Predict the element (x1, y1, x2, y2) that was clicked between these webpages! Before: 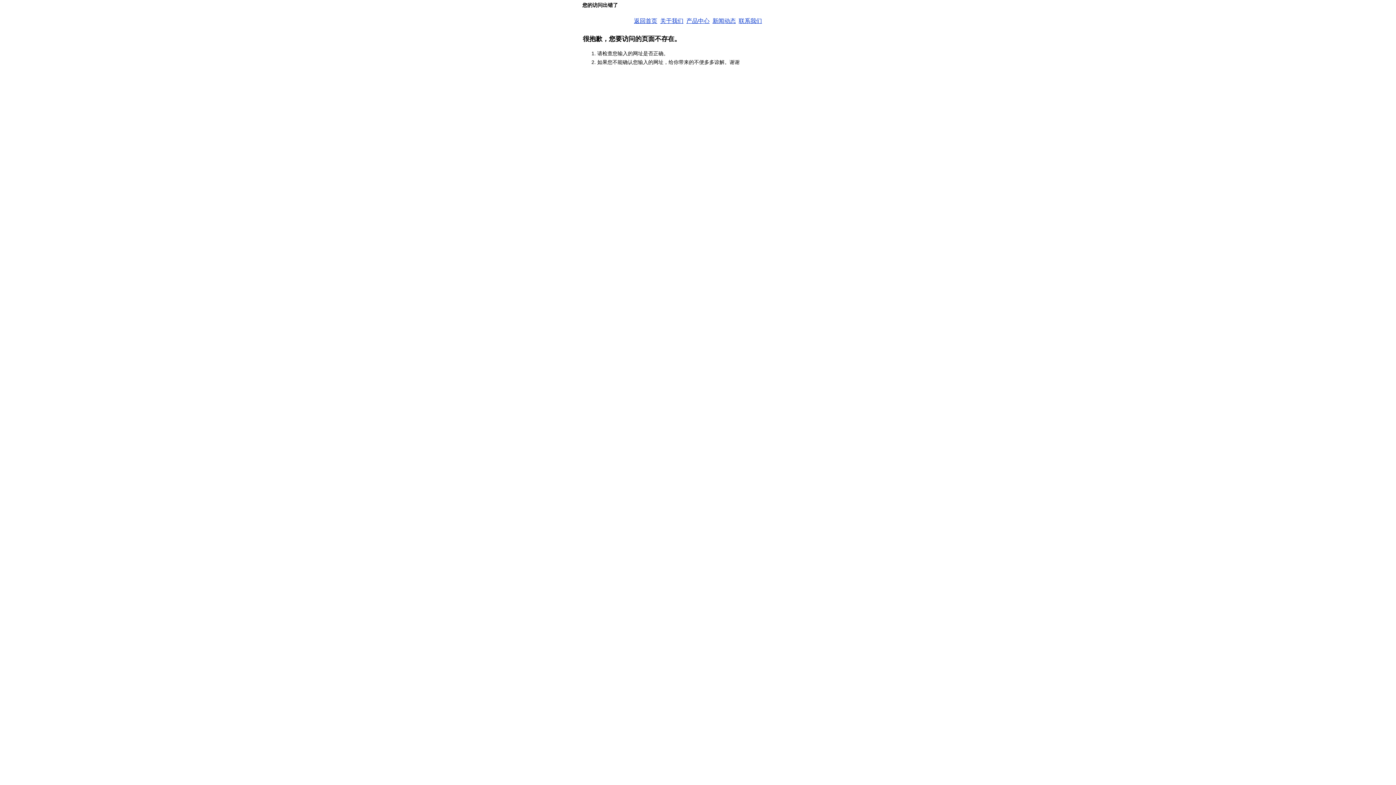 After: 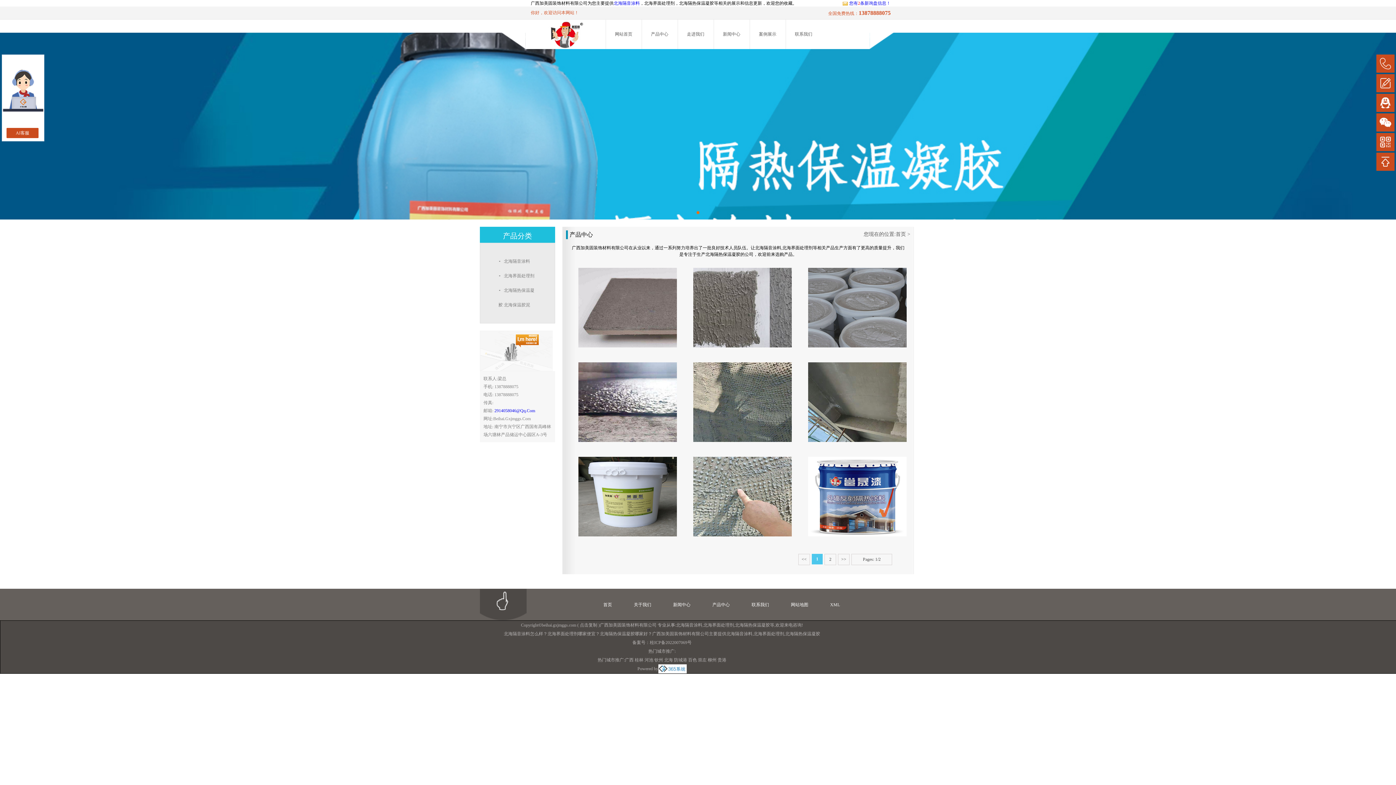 Action: bbox: (686, 17, 709, 24) label: 产品中心